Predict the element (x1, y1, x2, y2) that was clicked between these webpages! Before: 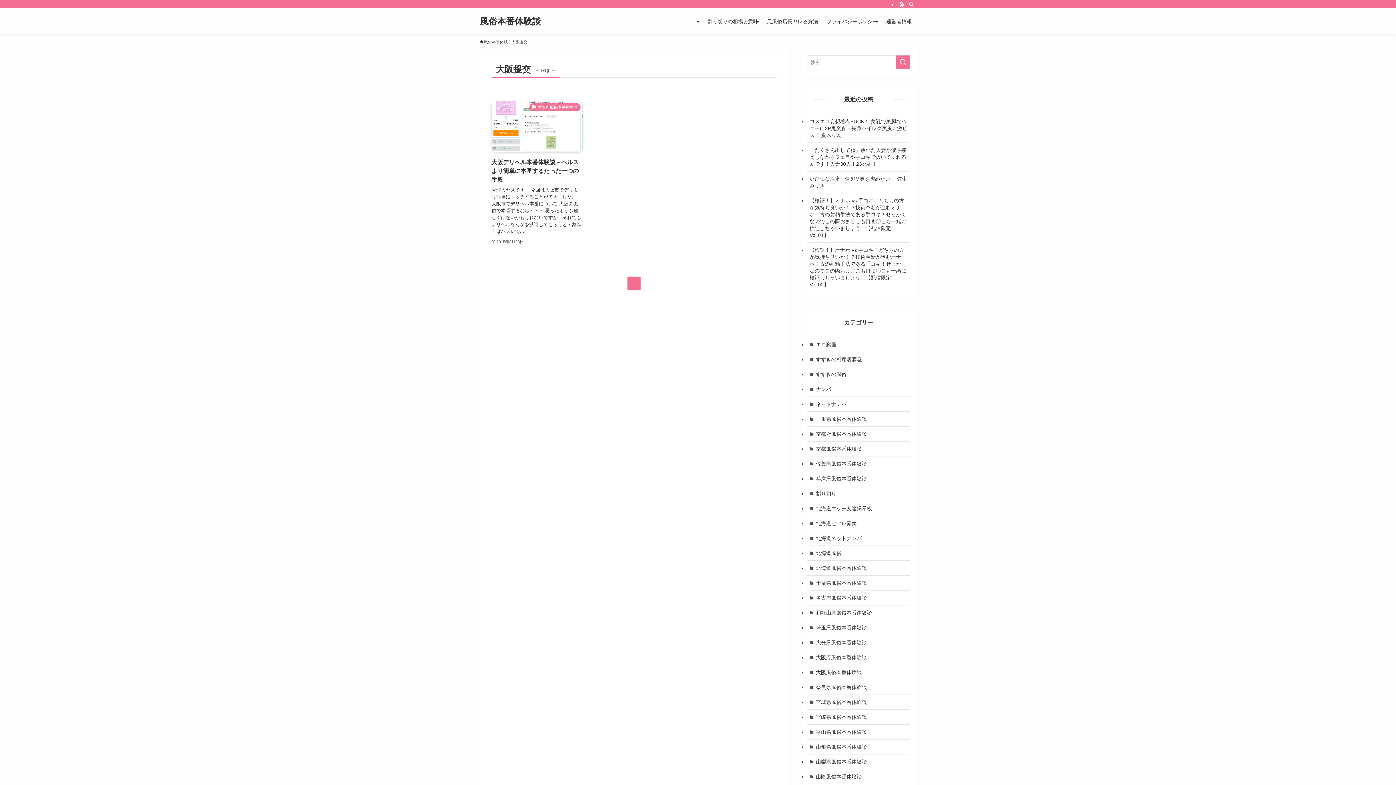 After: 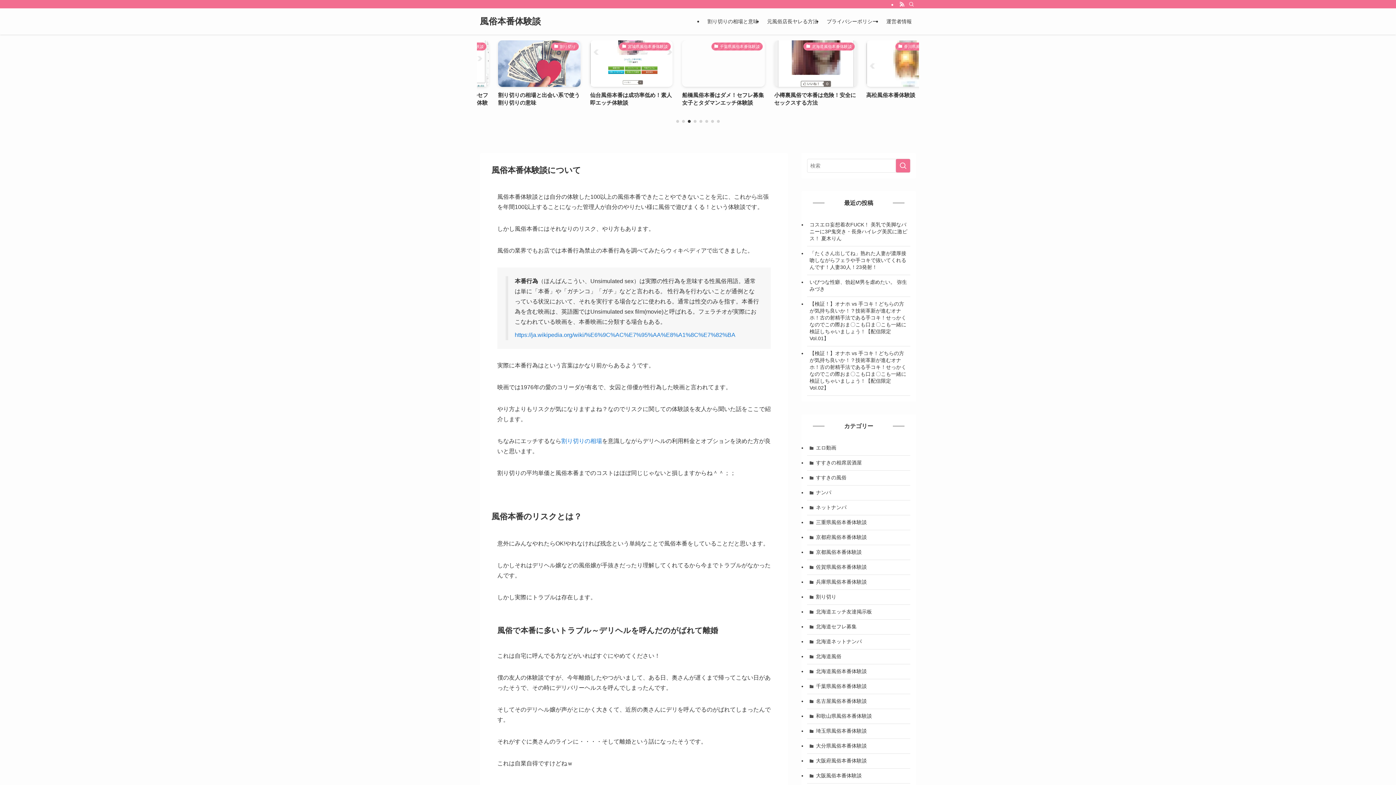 Action: label: 風俗本番体験 bbox: (480, 38, 508, 45)